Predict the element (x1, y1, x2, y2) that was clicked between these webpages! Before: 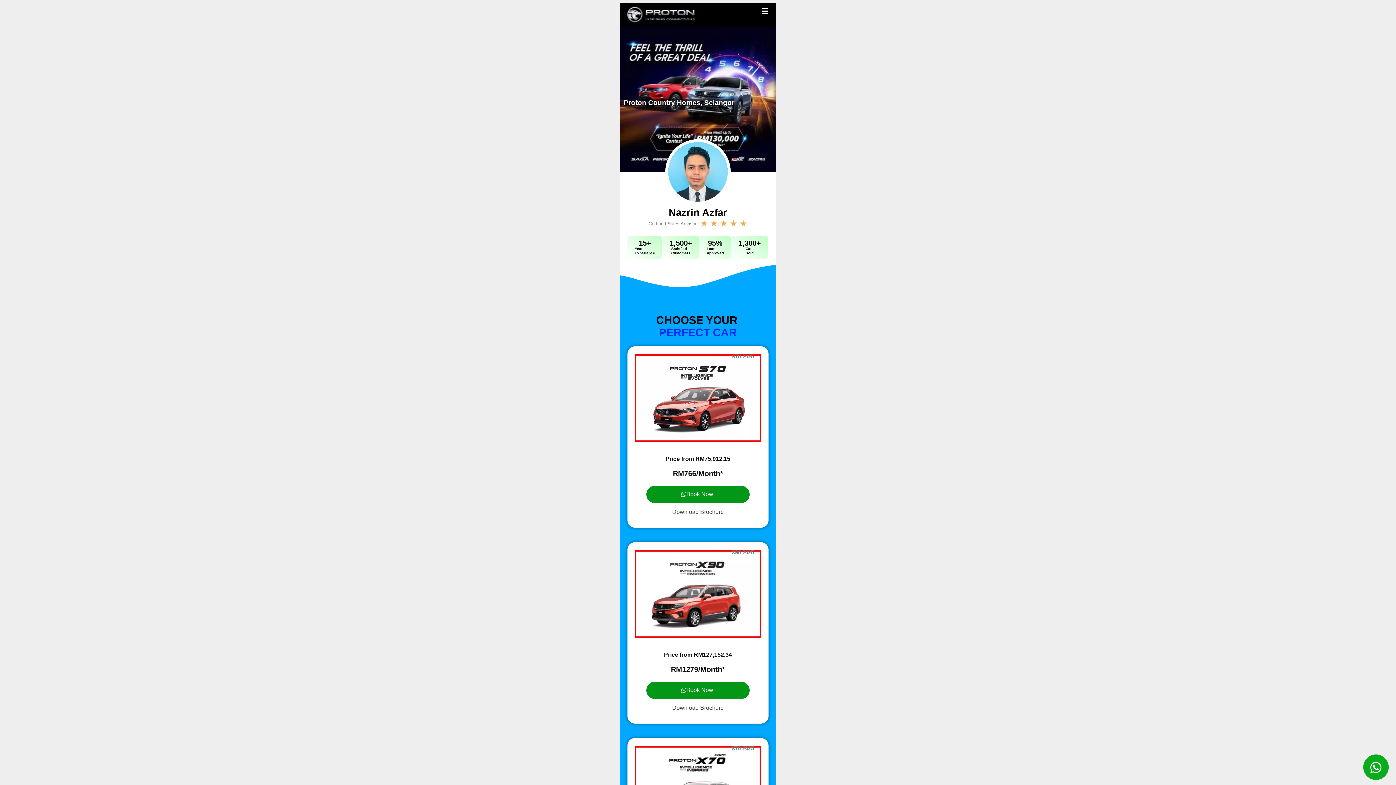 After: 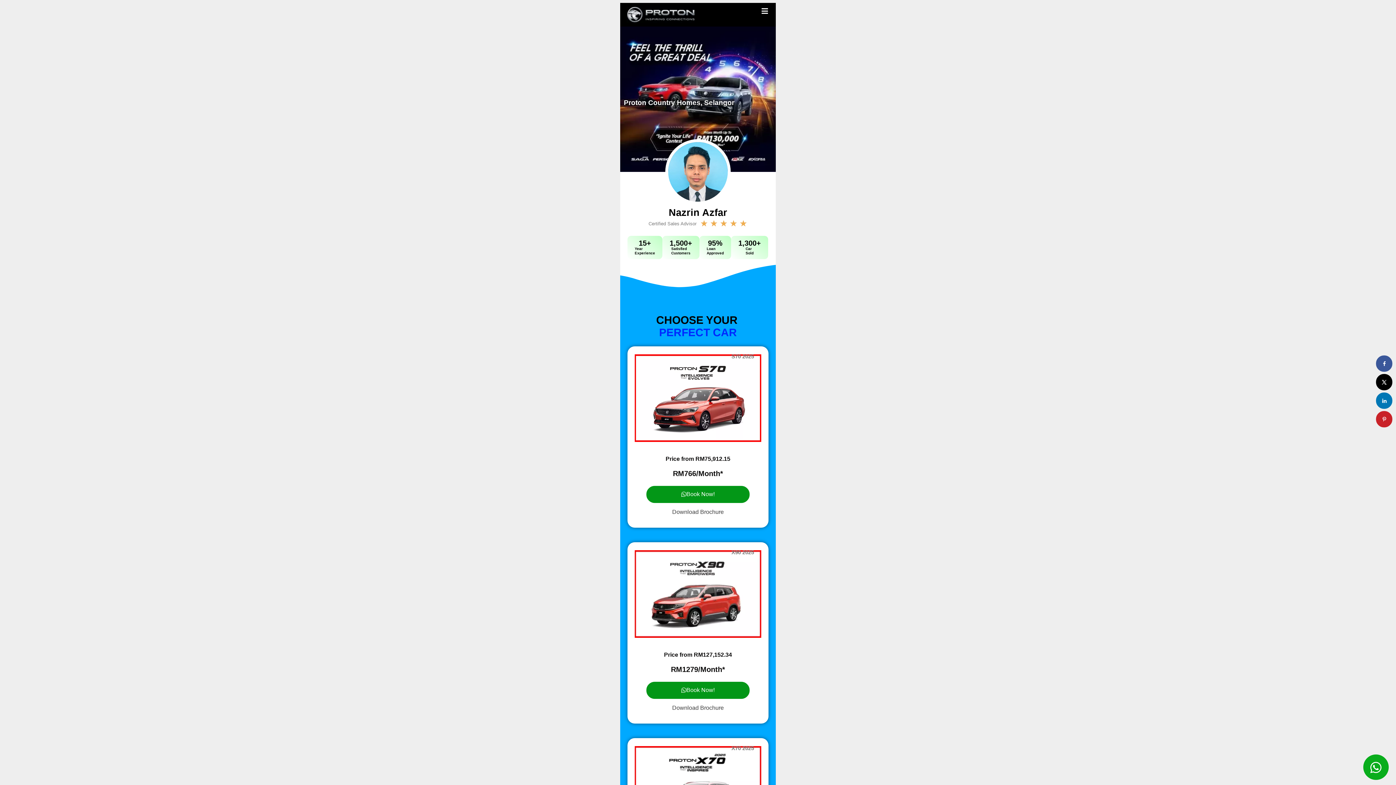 Action: bbox: (645, 699, 750, 716) label: Download Brochure